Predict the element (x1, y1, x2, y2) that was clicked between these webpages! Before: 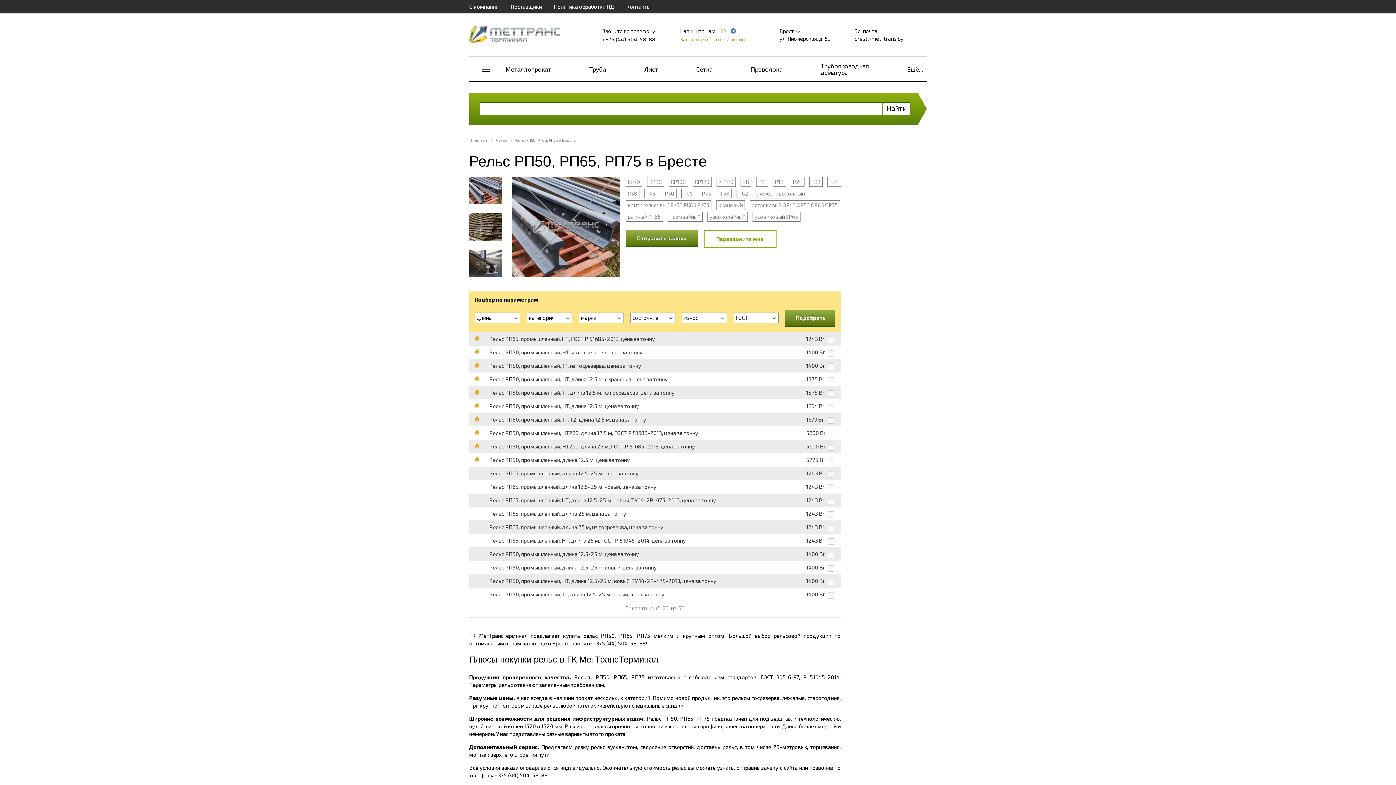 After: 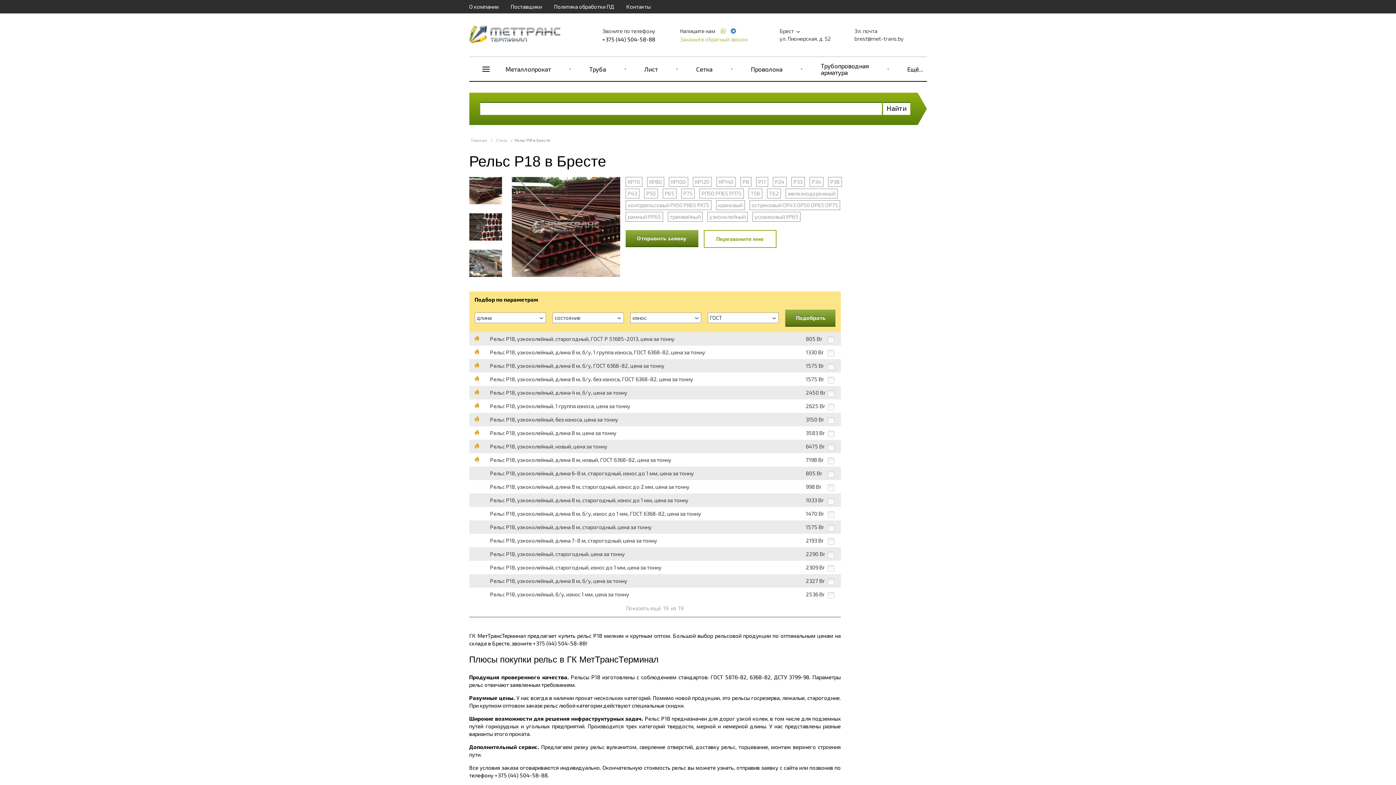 Action: bbox: (772, 177, 786, 186) label: Р18